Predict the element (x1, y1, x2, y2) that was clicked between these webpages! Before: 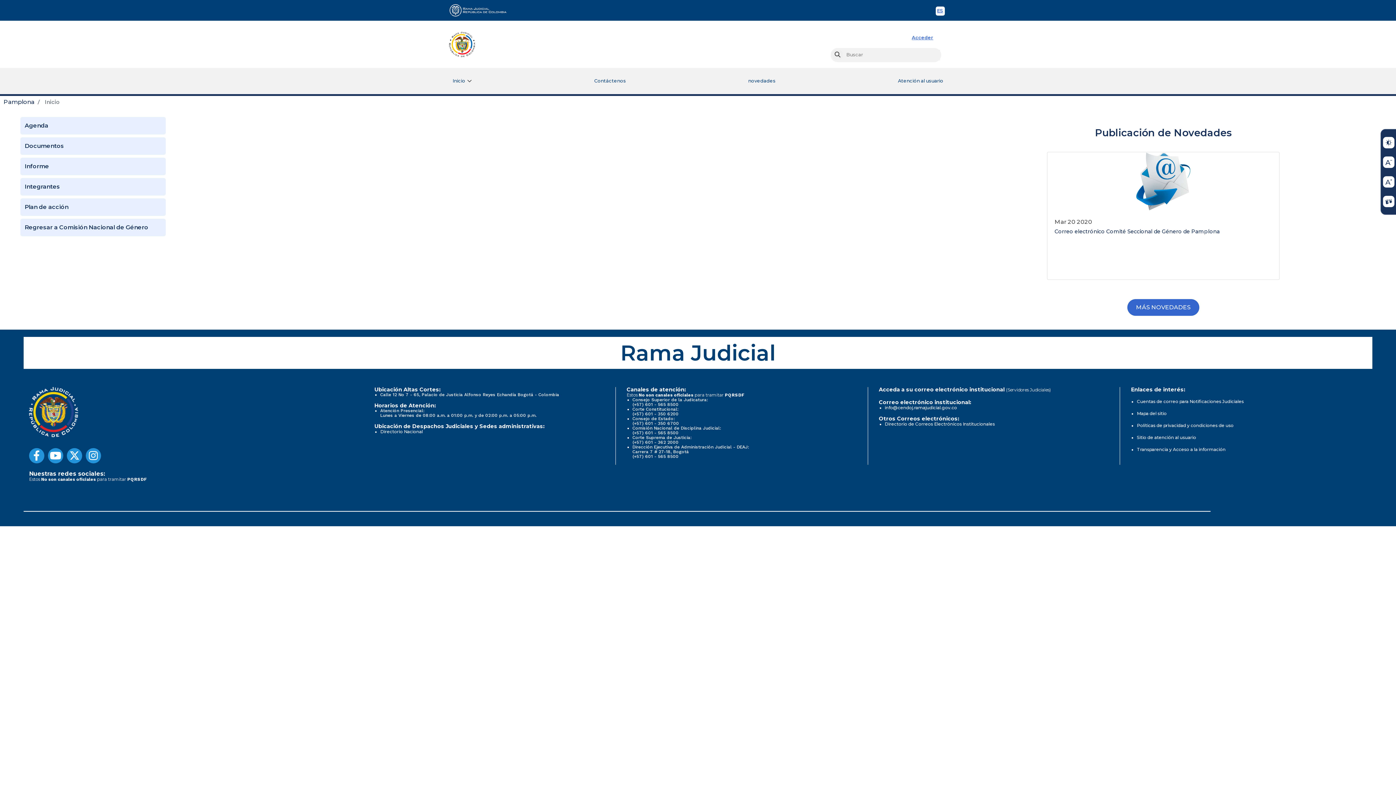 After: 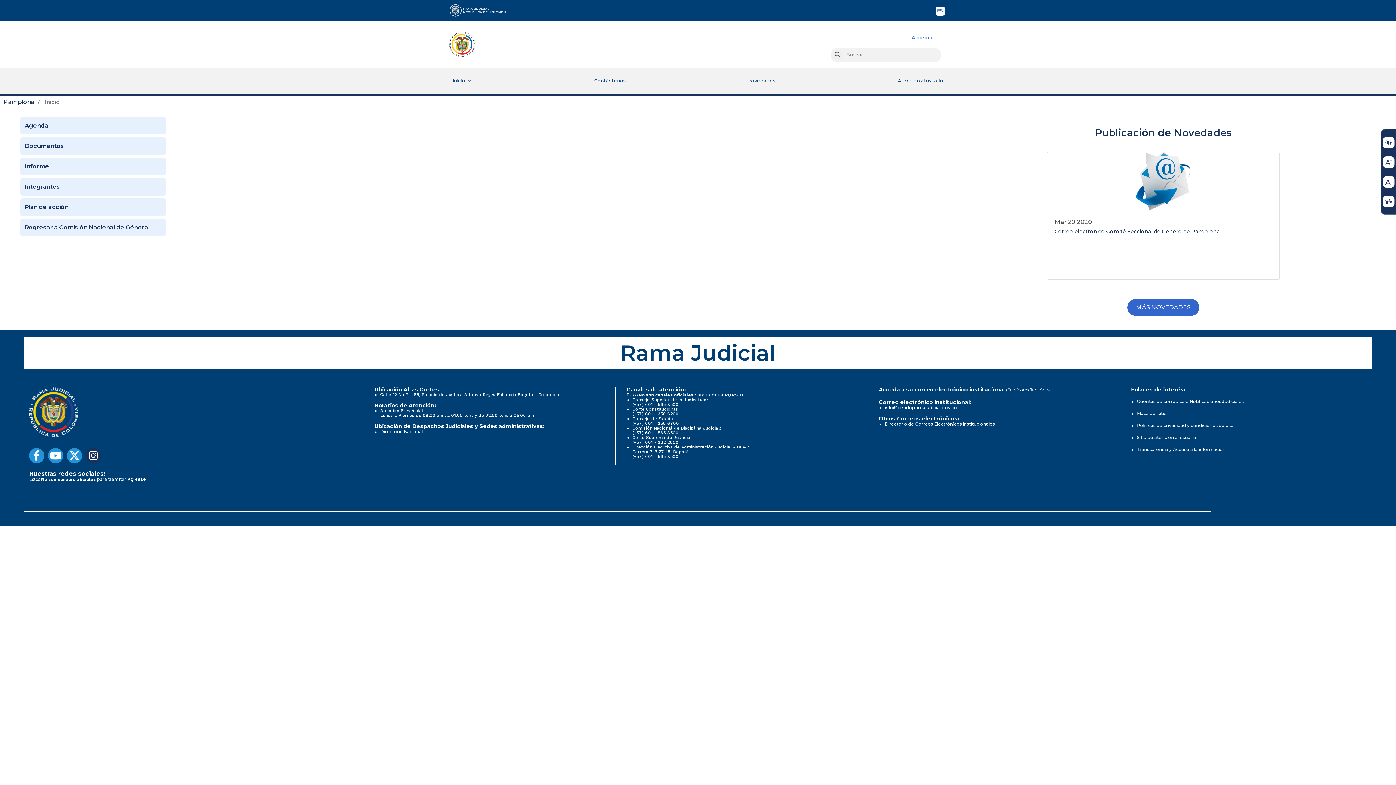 Action: bbox: (85, 448, 101, 463)